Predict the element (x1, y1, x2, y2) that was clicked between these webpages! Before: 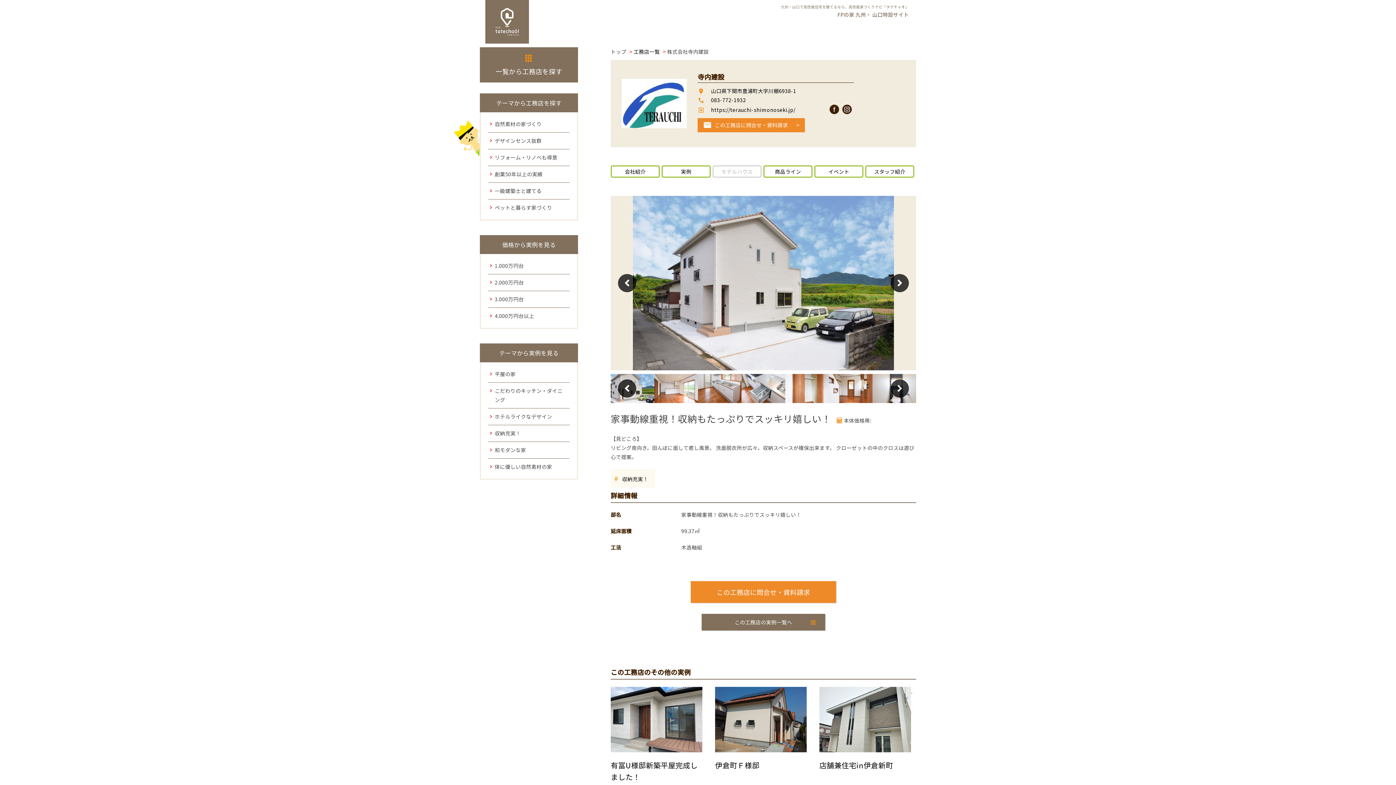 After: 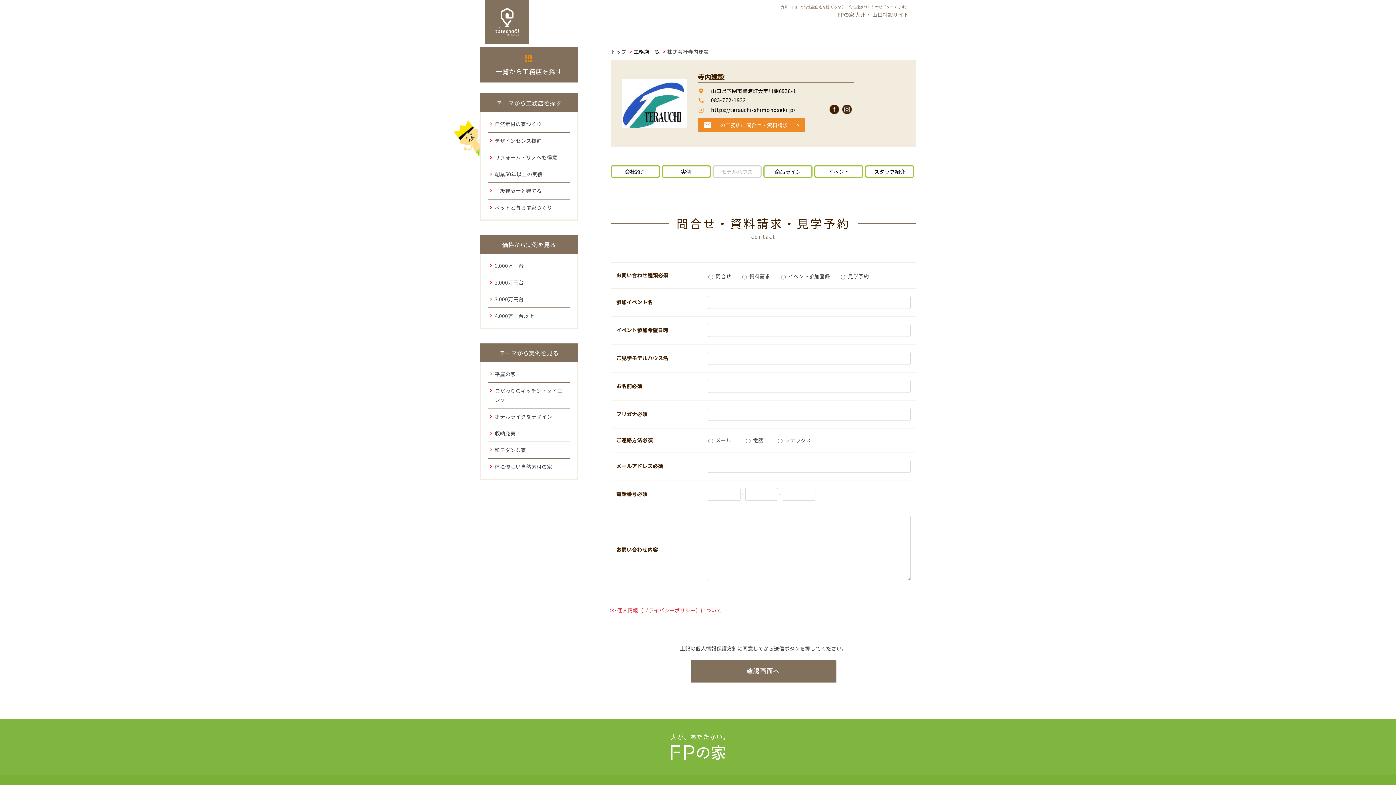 Action: bbox: (690, 581, 836, 603) label: この工務店に問合せ・資料請求